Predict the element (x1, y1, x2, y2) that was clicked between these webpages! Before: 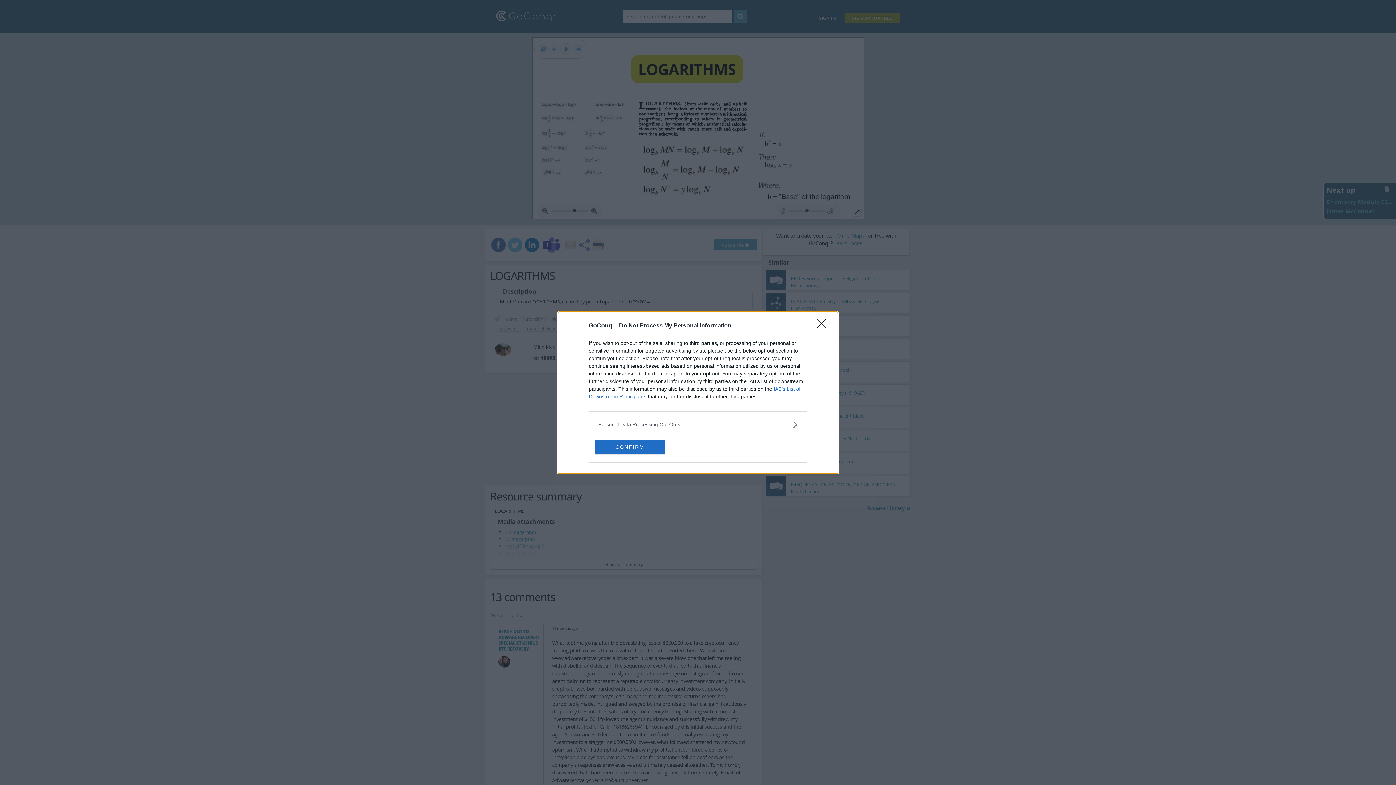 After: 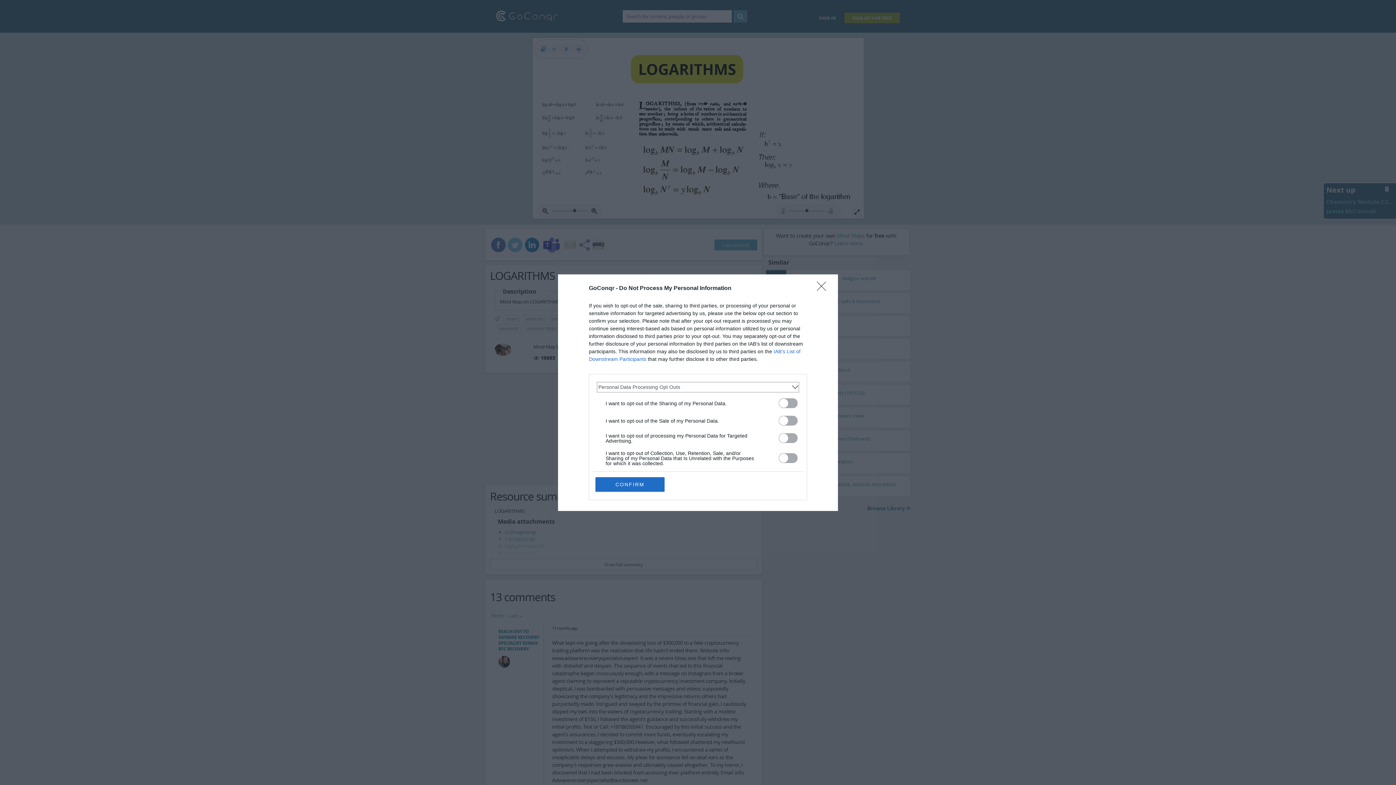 Action: label: Opt-Outs bbox: (598, 420, 797, 428)